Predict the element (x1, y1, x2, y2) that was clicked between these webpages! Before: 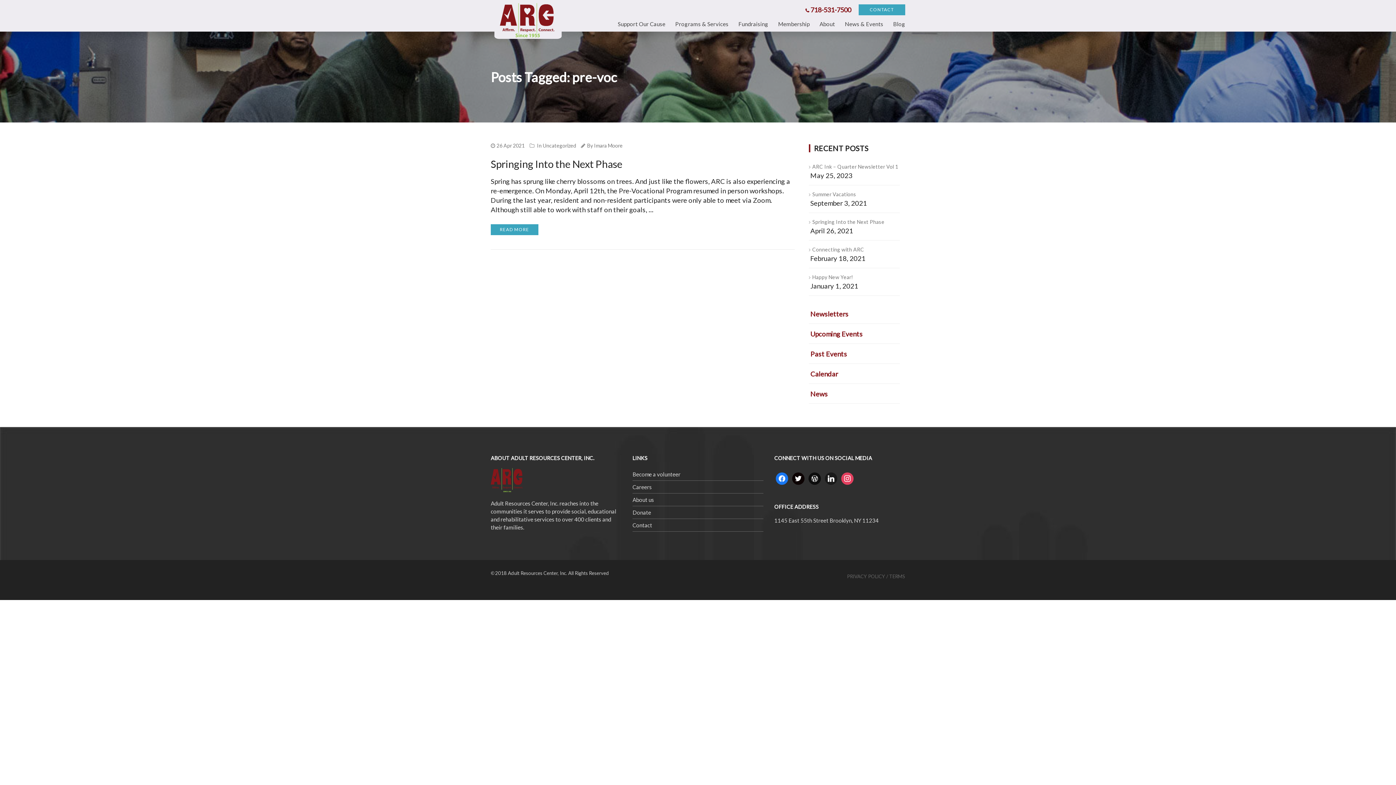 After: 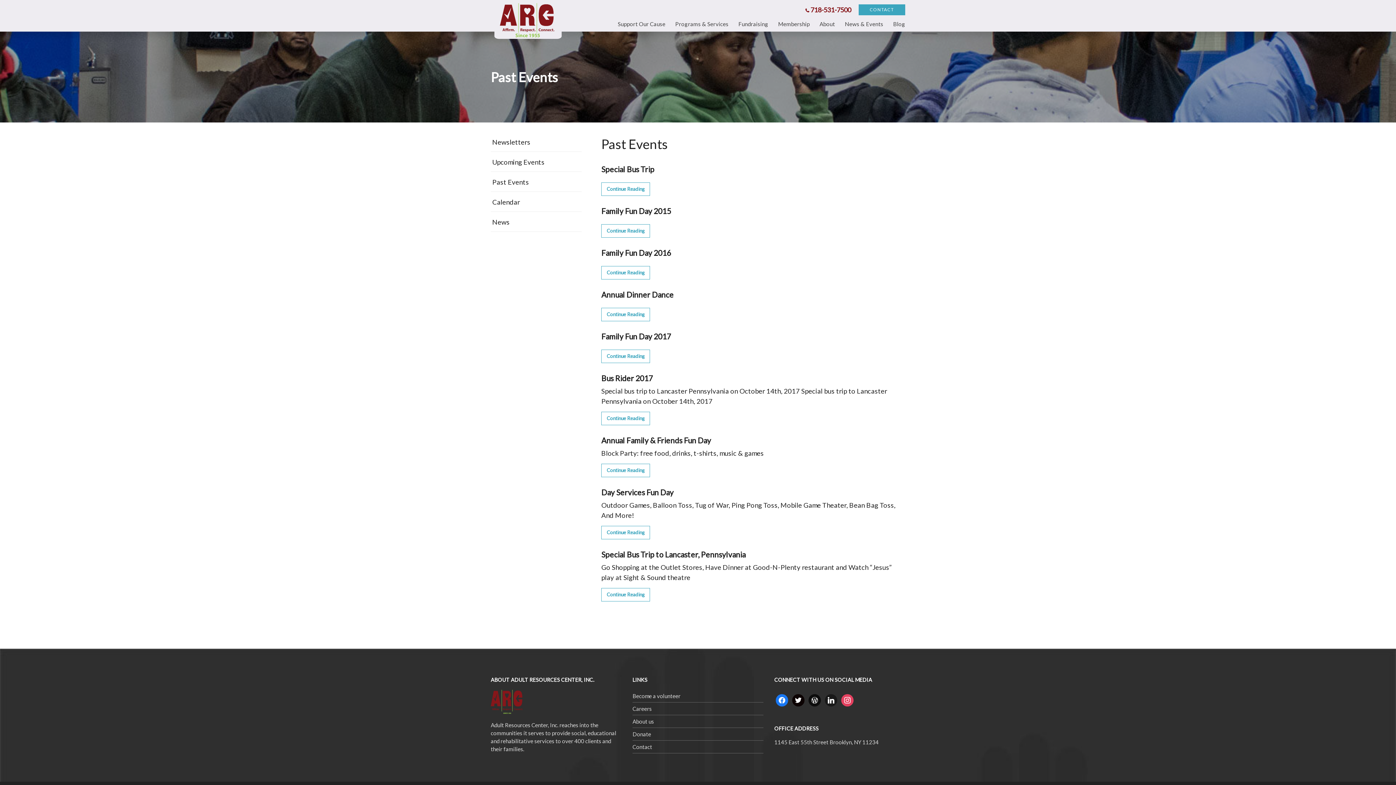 Action: bbox: (810, 349, 900, 359) label: Past Events